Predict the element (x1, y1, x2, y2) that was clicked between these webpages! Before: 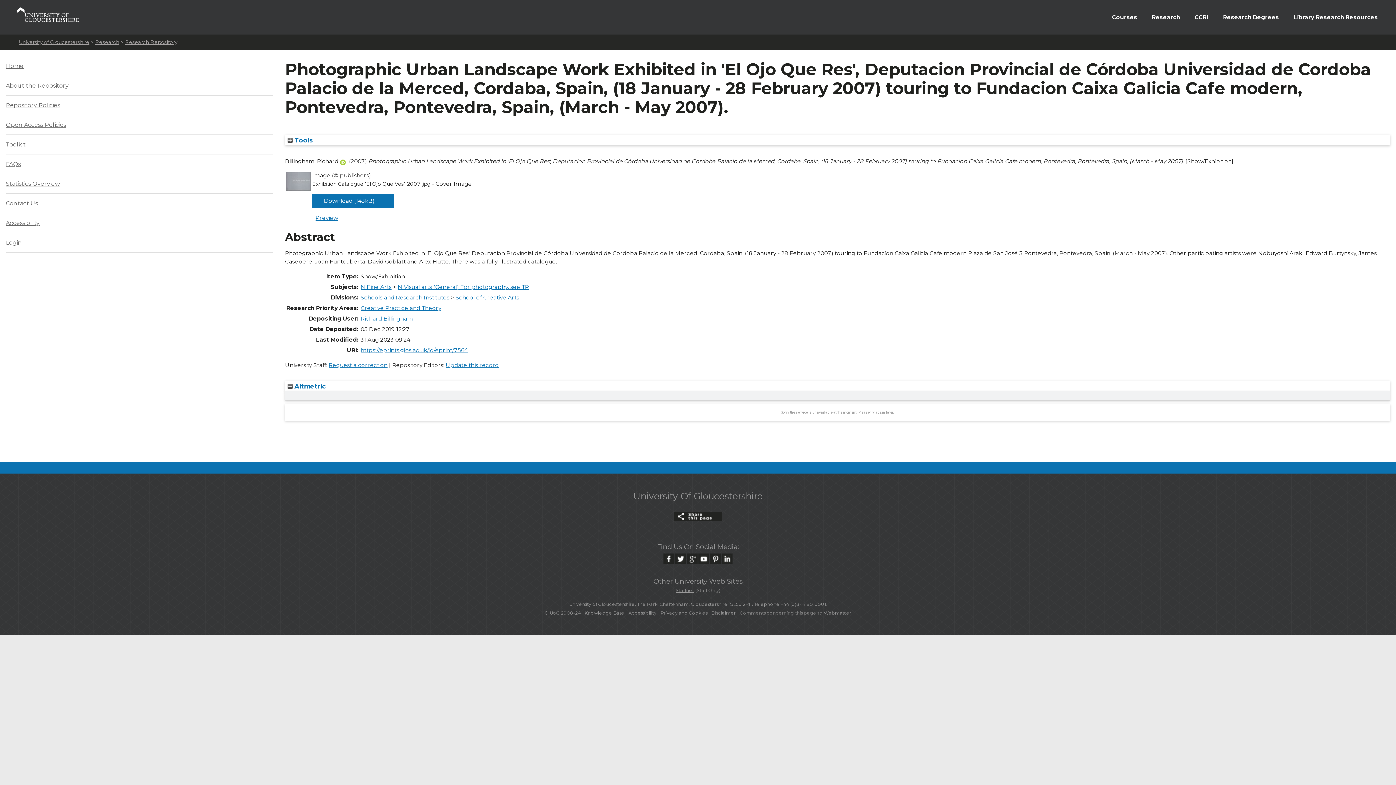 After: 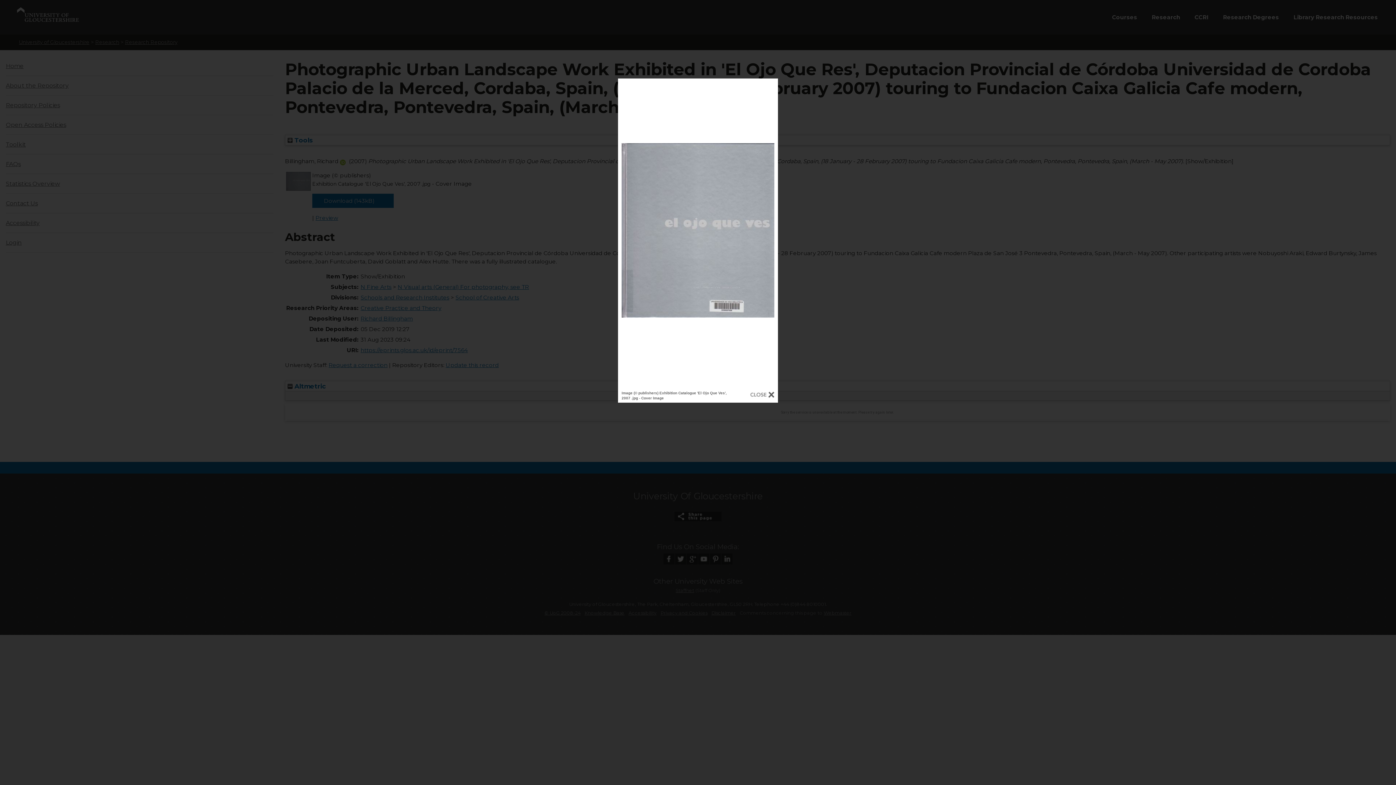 Action: bbox: (315, 214, 338, 221) label: Preview